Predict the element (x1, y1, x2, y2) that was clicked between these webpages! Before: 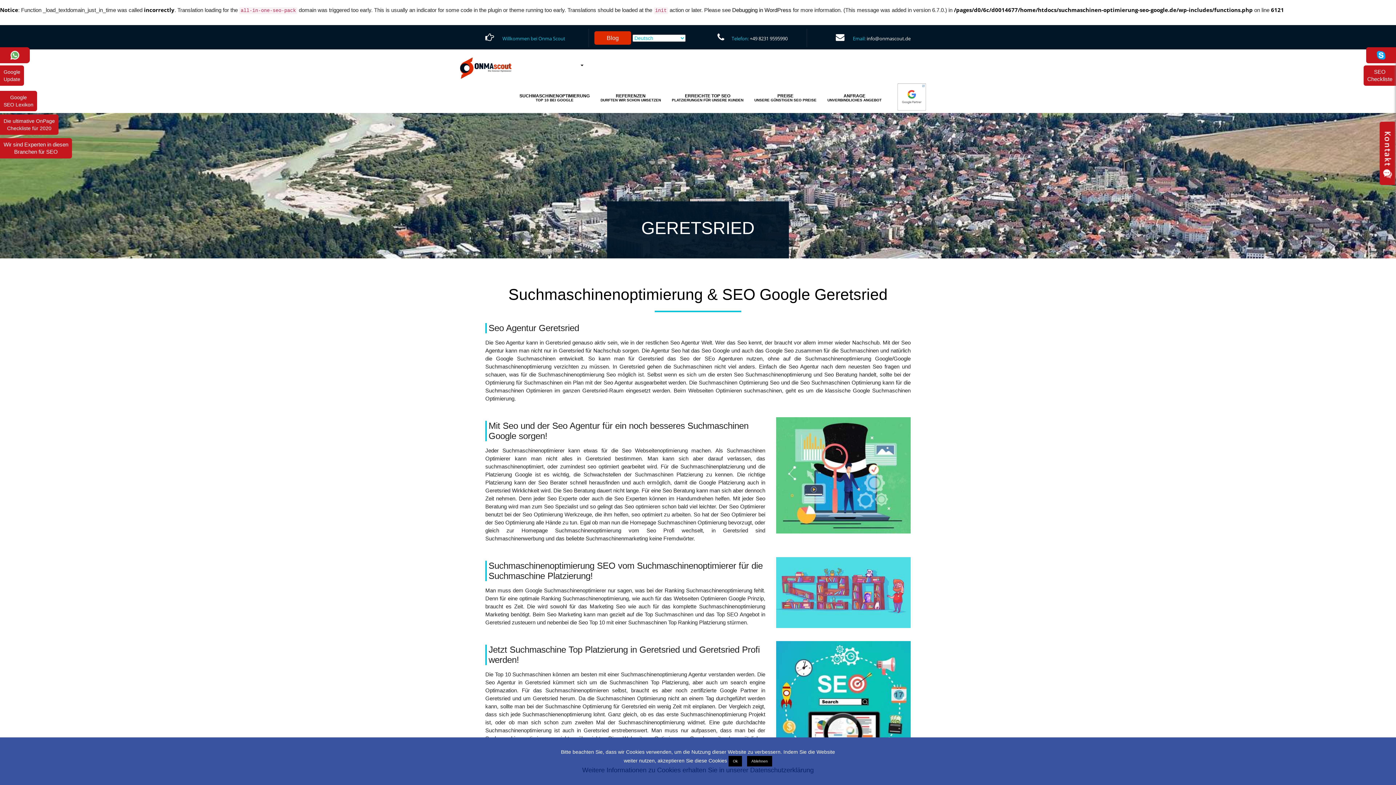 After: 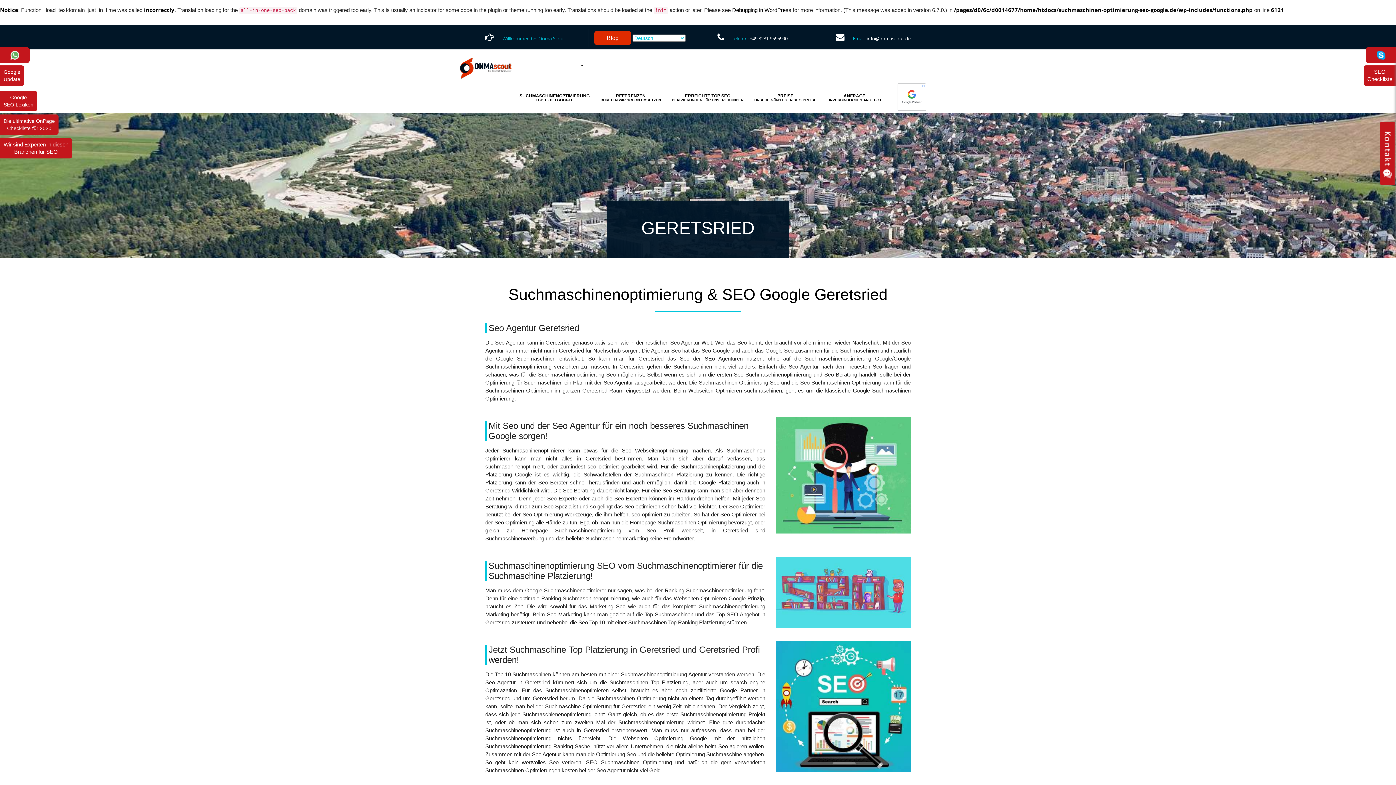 Action: bbox: (747, 756, 772, 766) label: Ablehnen